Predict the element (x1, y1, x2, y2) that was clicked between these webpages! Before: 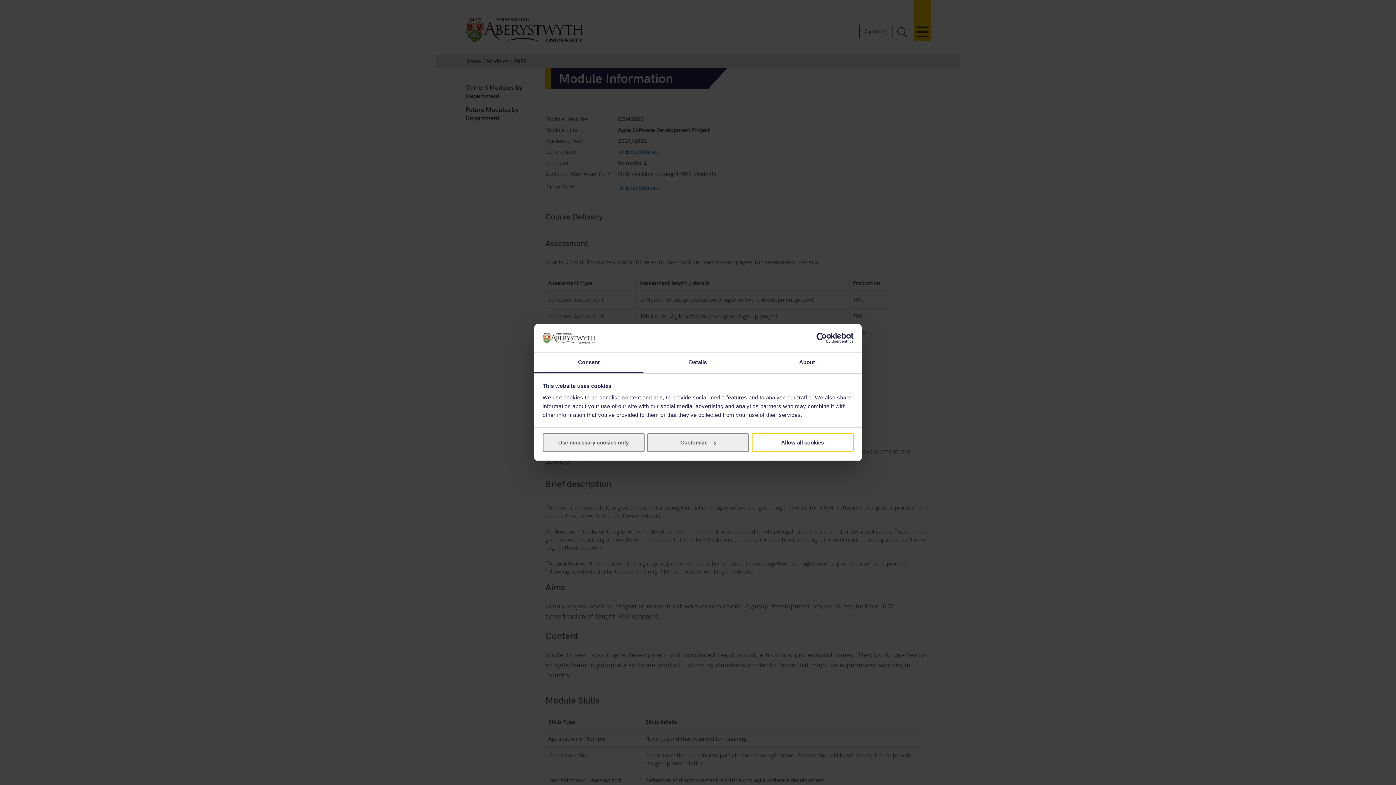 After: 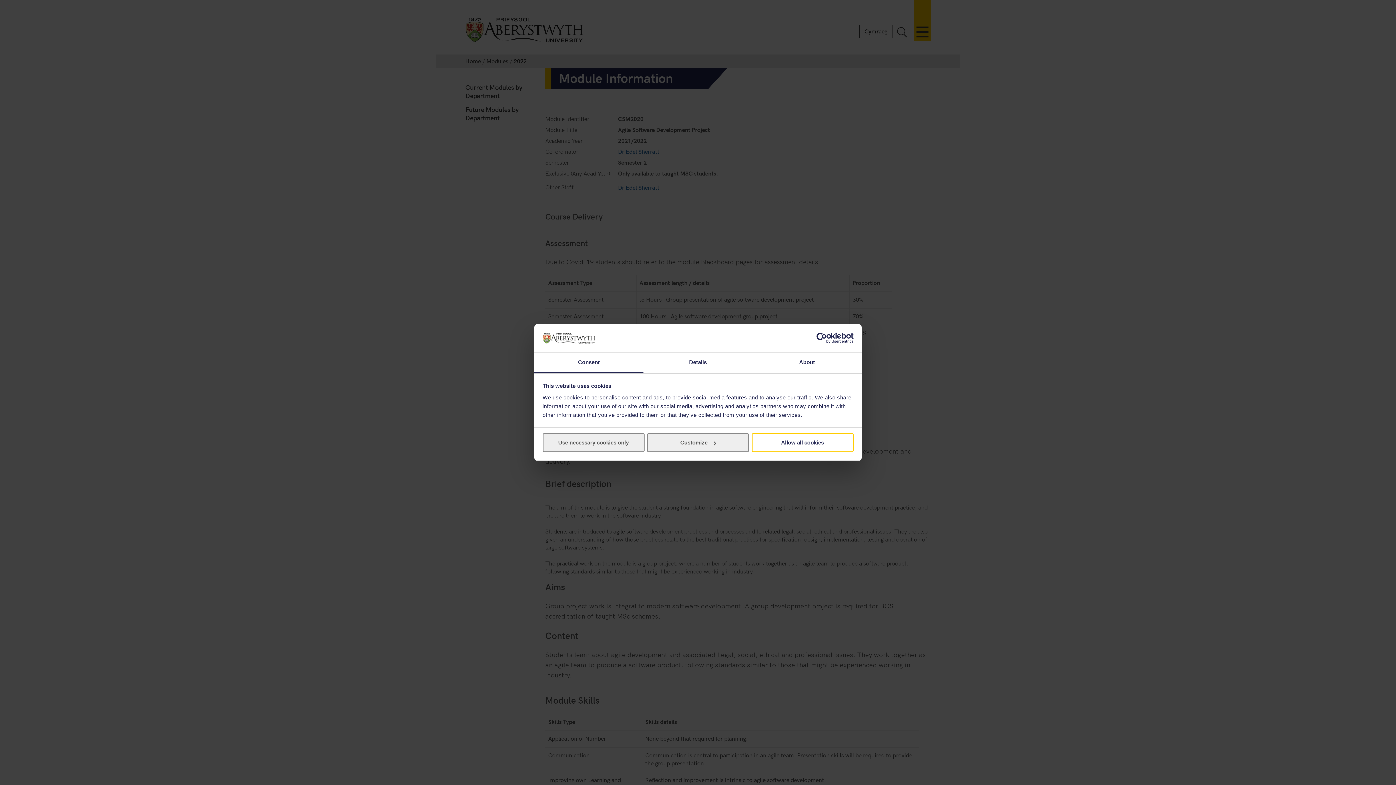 Action: label: Usercentrics Cookiebot - opens in a new window bbox: (790, 332, 853, 343)